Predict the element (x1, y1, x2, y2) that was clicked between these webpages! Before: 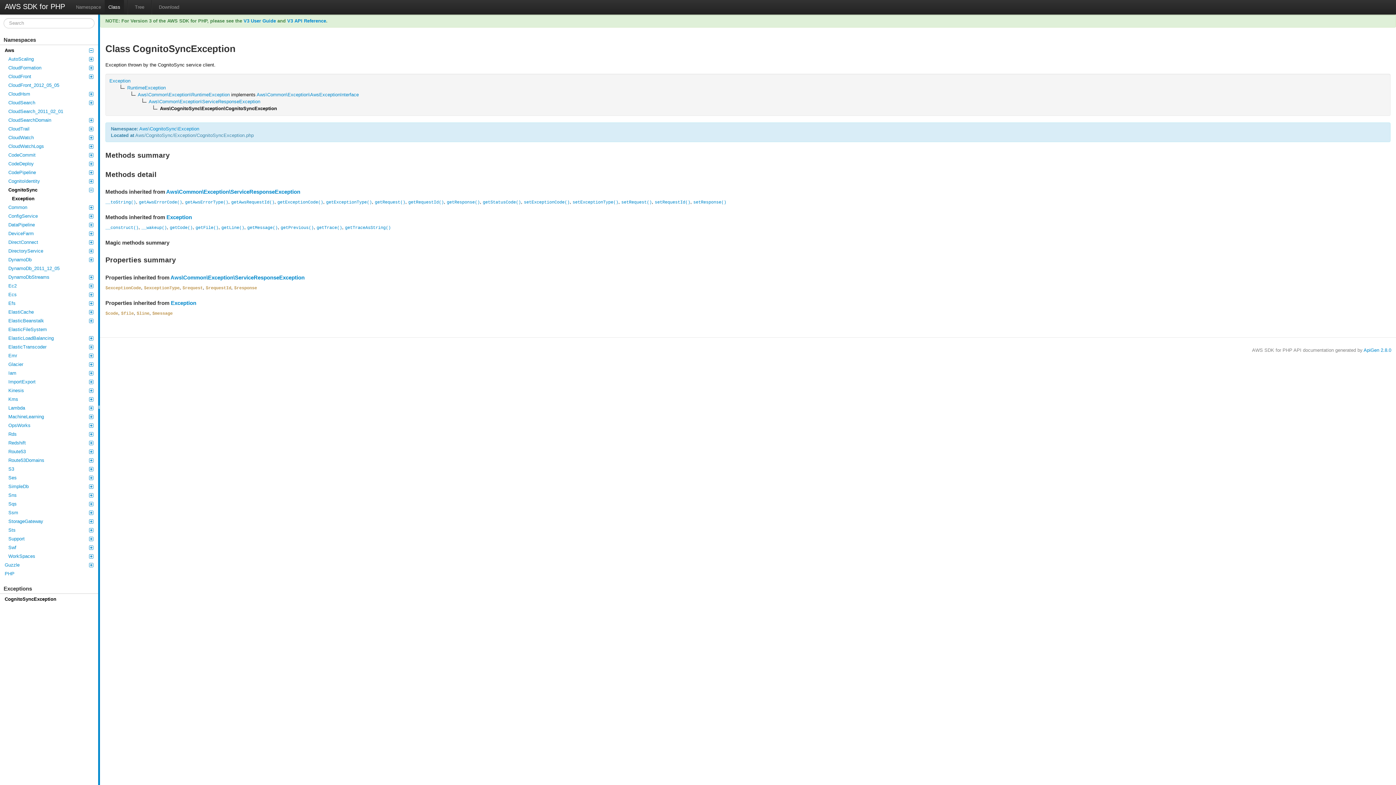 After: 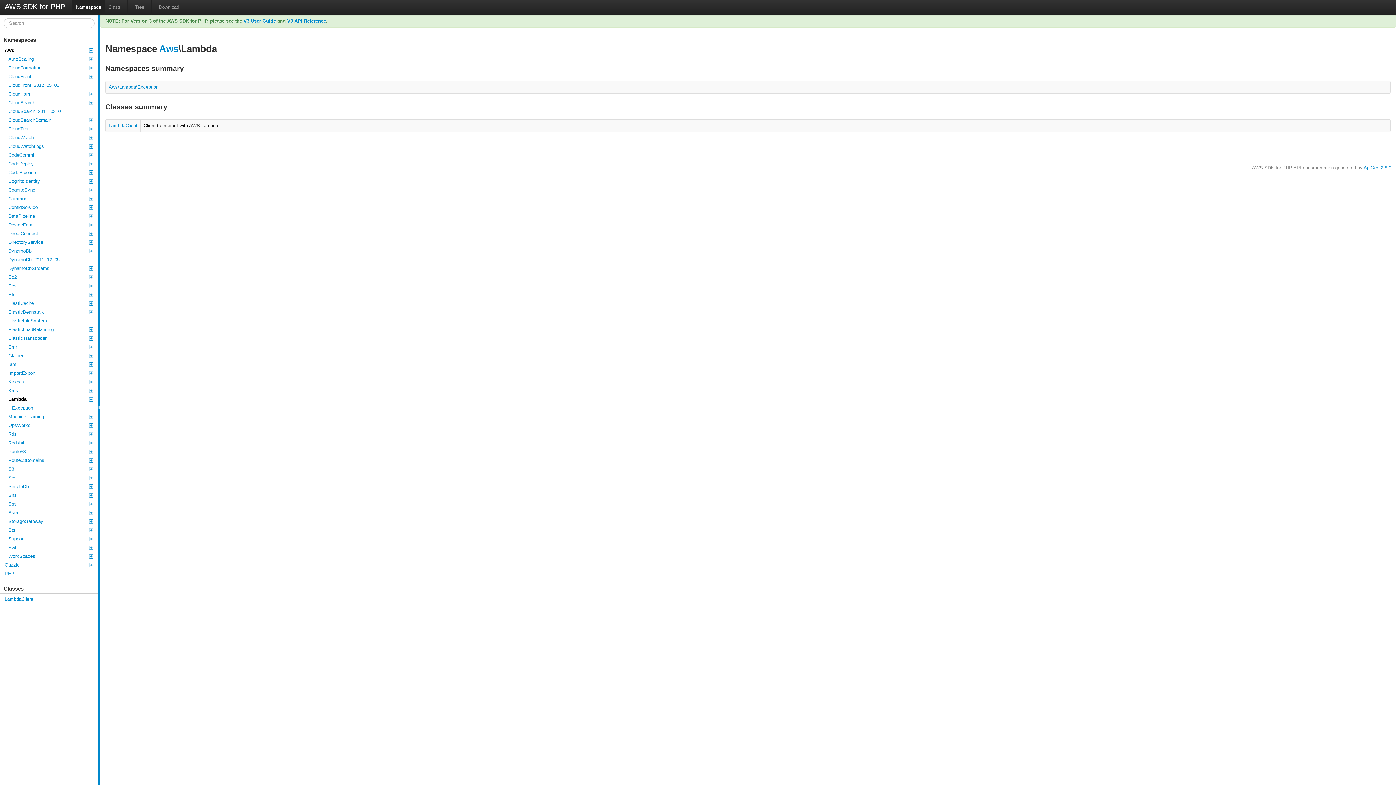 Action: label: Lambda bbox: (7, 404, 94, 412)